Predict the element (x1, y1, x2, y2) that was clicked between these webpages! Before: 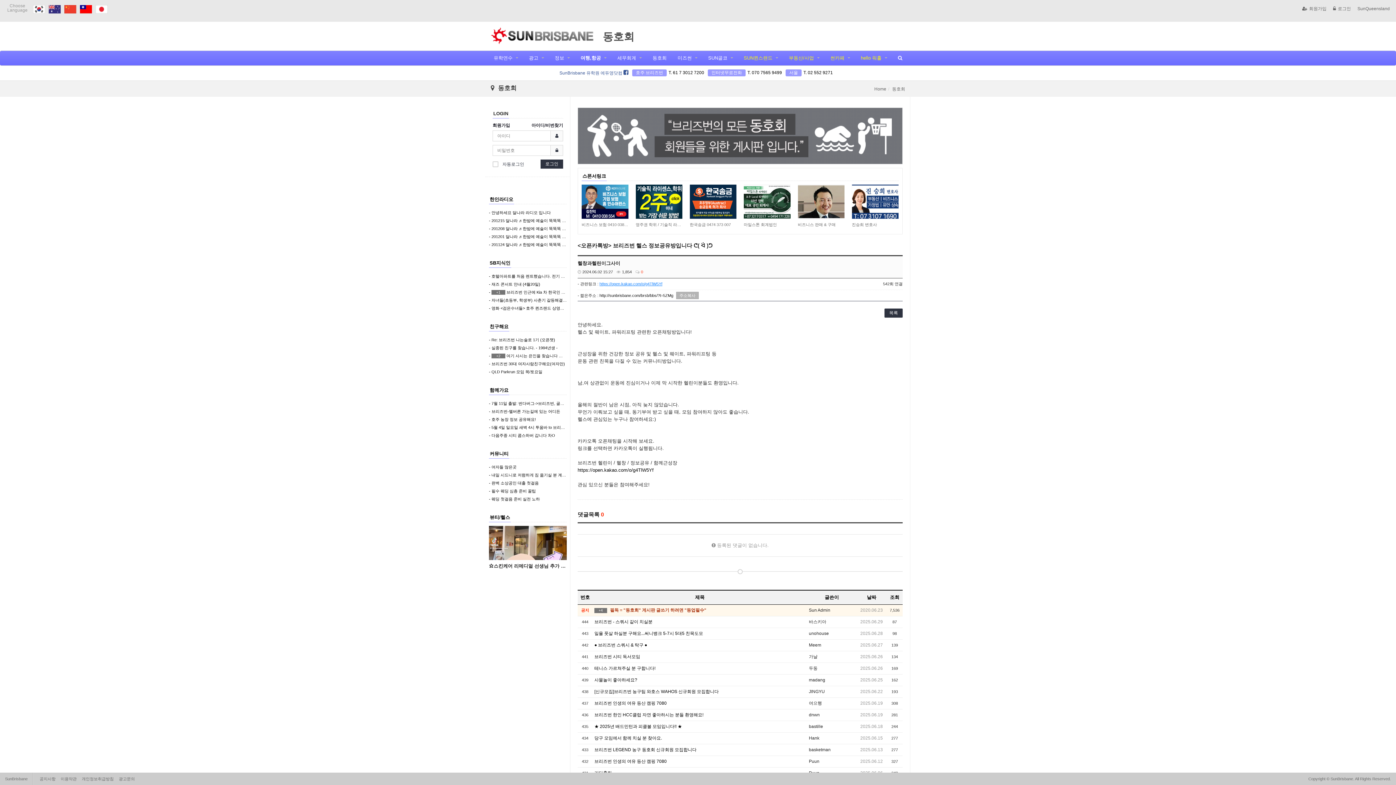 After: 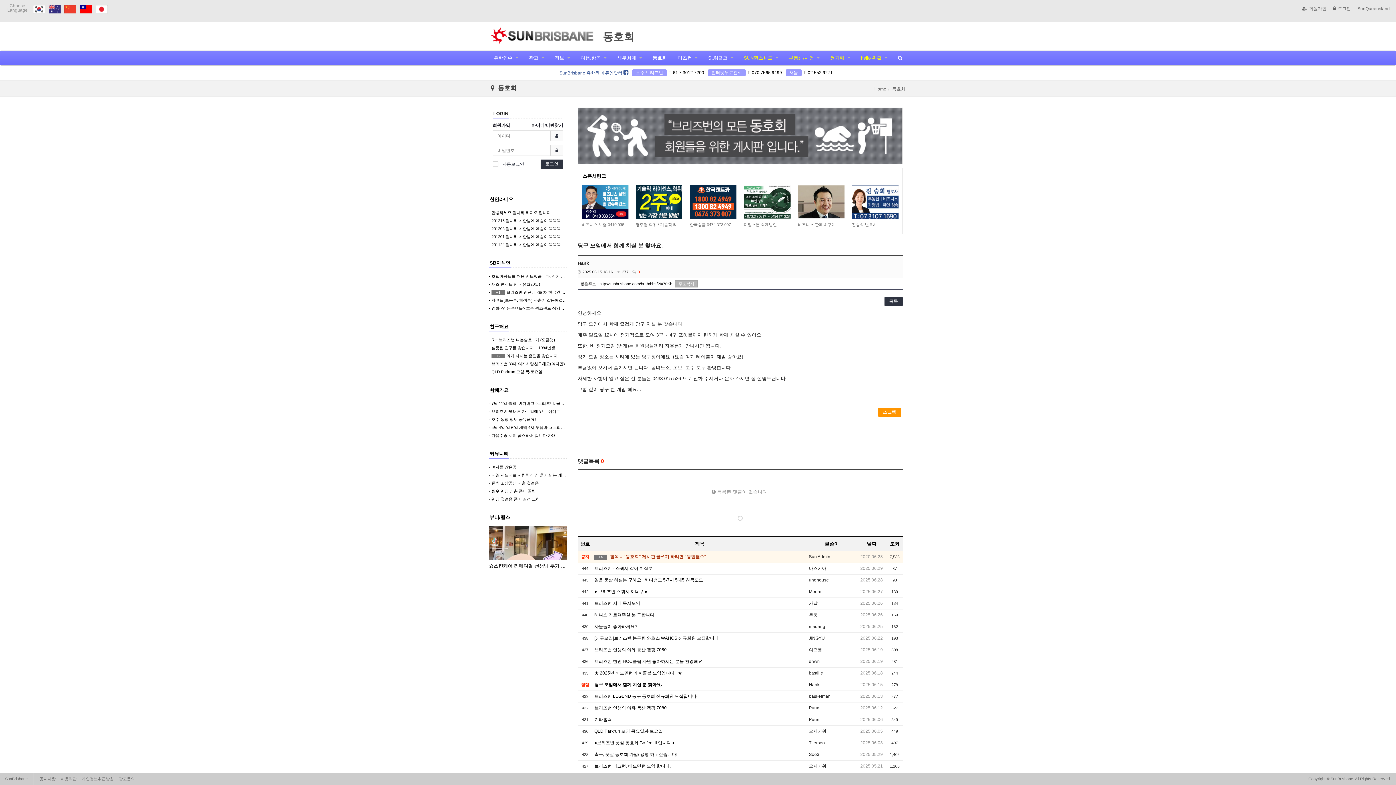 Action: bbox: (594, 736, 662, 741) label: 당구 모임에서 함께 치실 분 찾아요.